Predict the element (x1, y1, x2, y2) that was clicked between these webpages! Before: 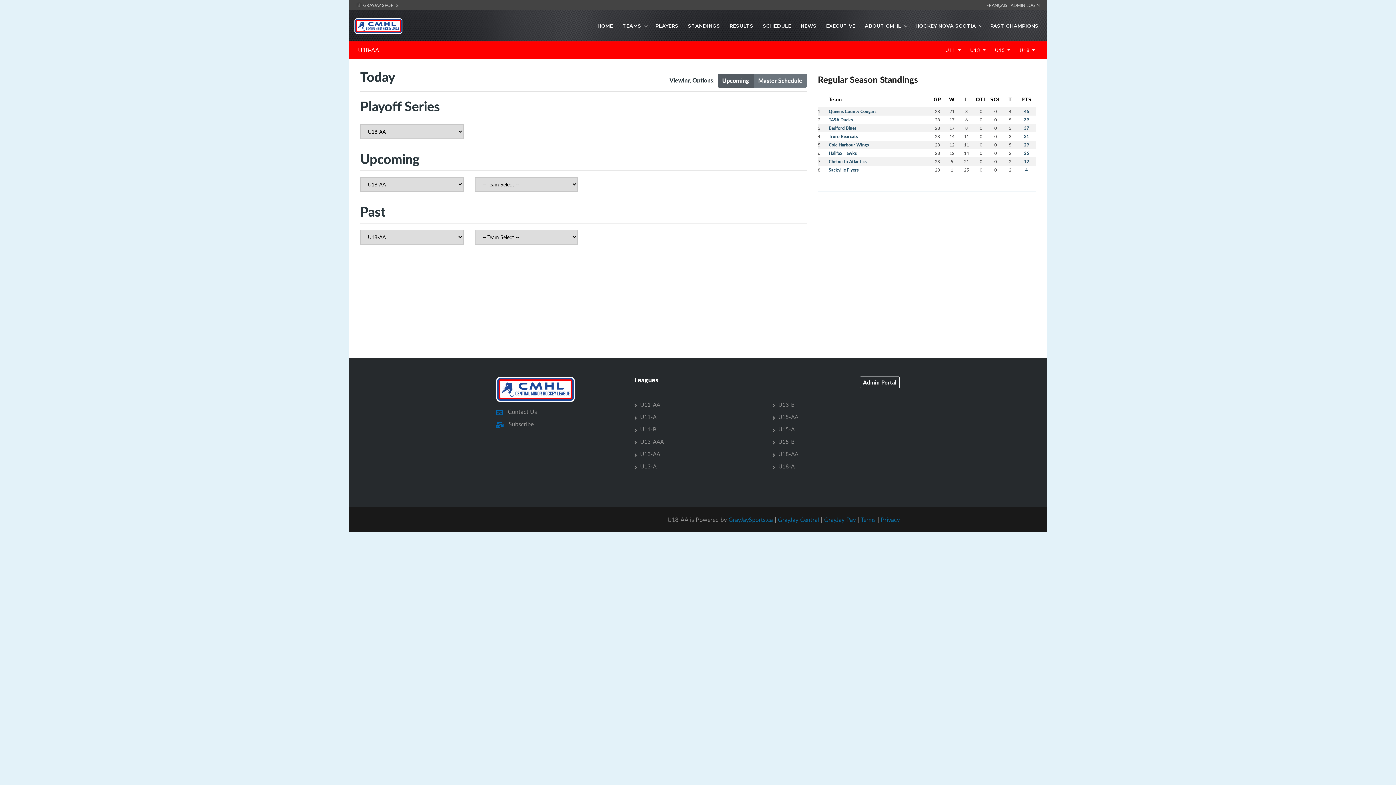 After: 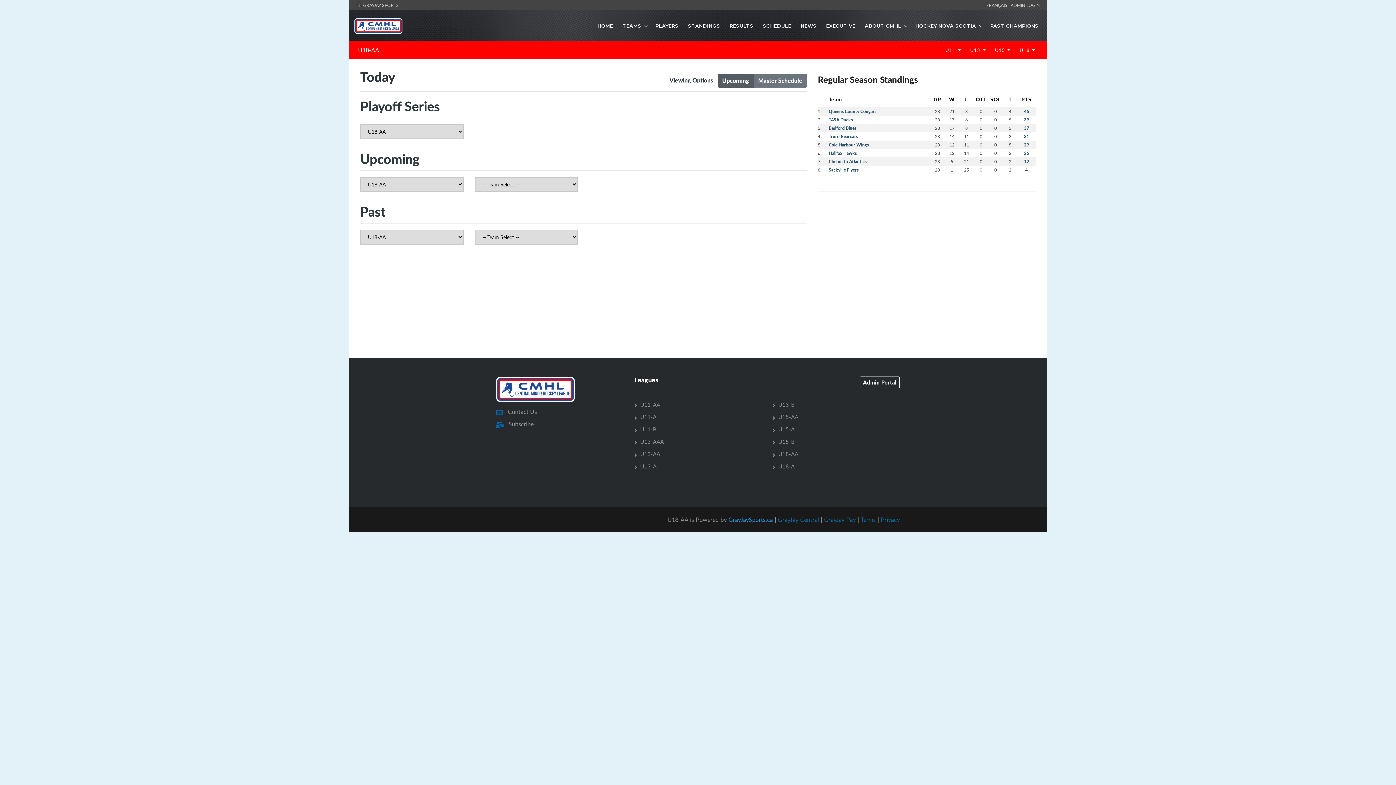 Action: label: GrayJaySports.ca bbox: (728, 516, 773, 524)